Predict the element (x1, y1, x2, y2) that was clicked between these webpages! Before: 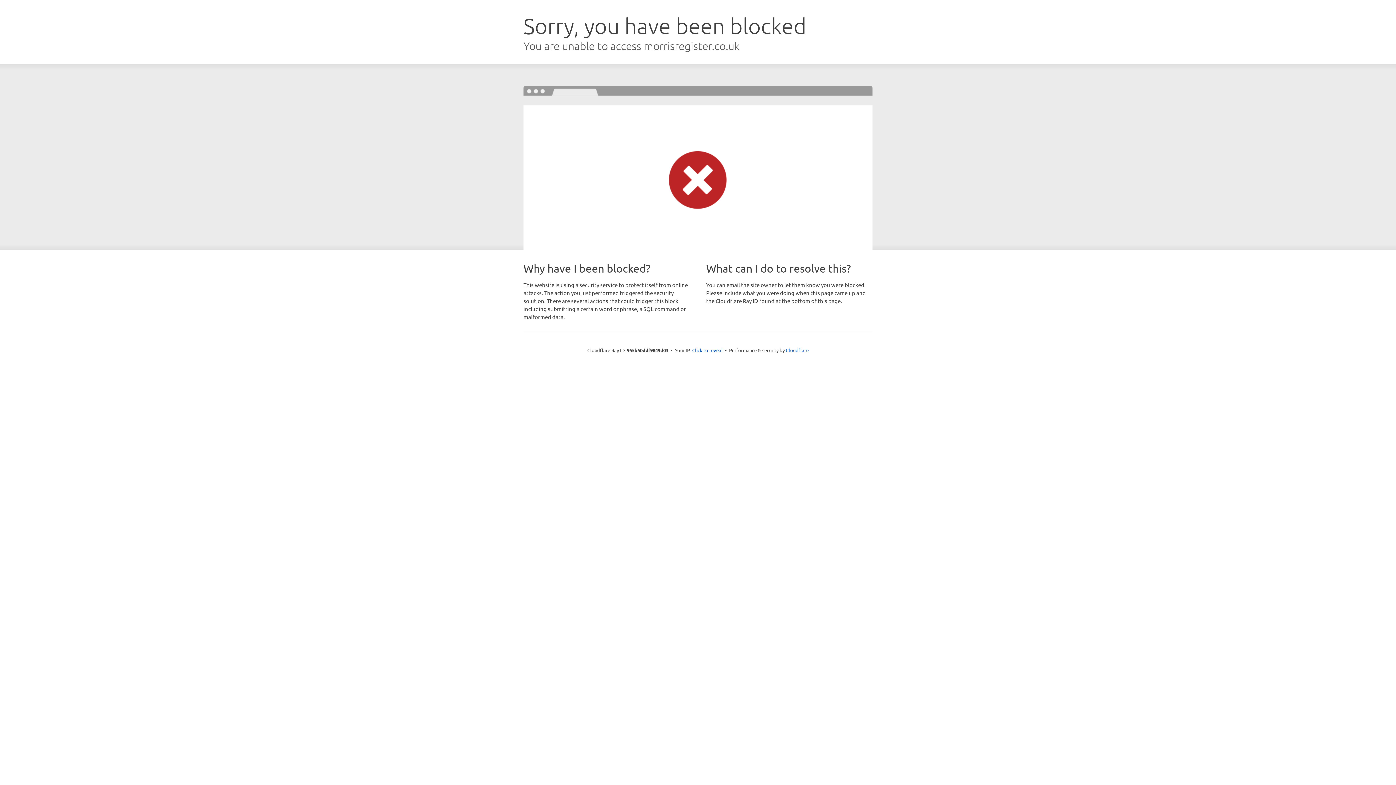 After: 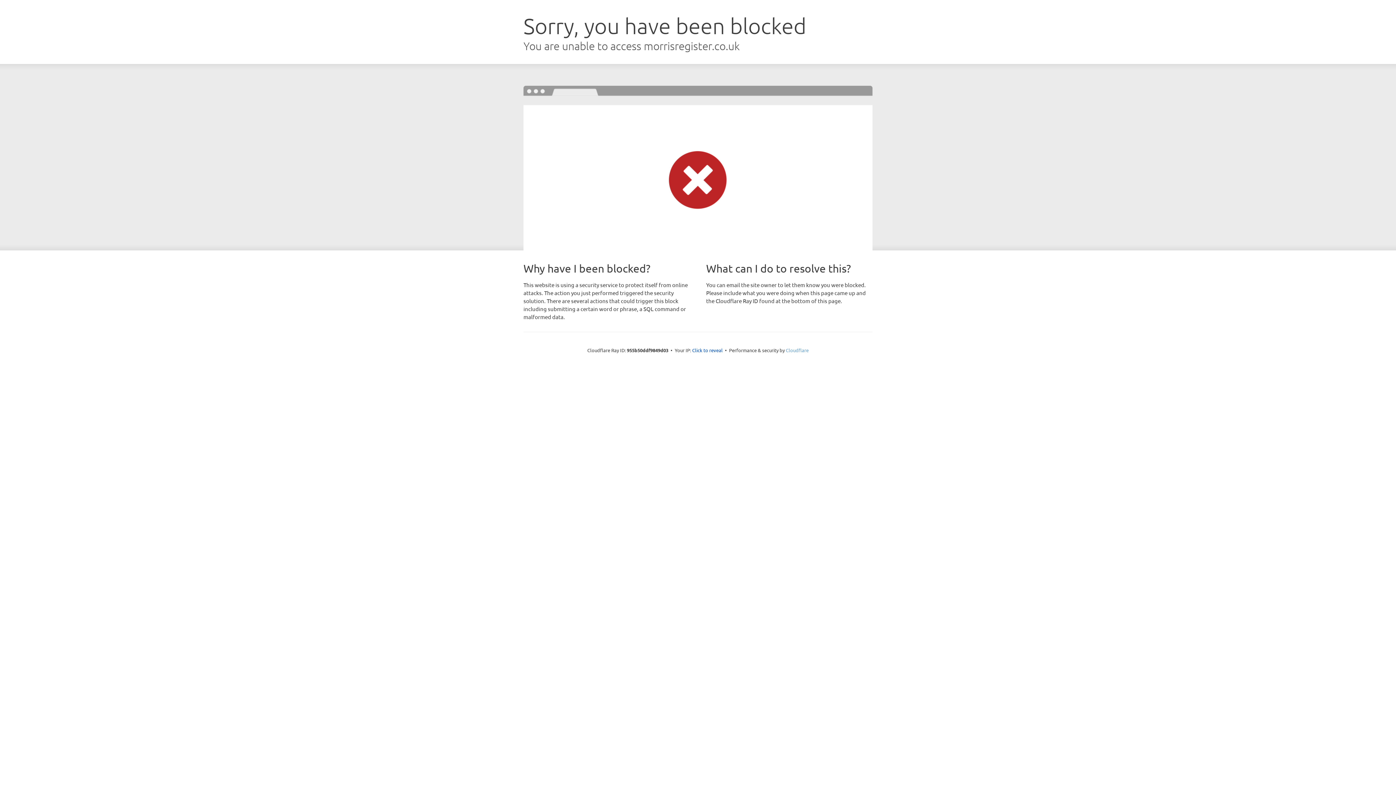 Action: bbox: (786, 347, 808, 353) label: Cloudflare